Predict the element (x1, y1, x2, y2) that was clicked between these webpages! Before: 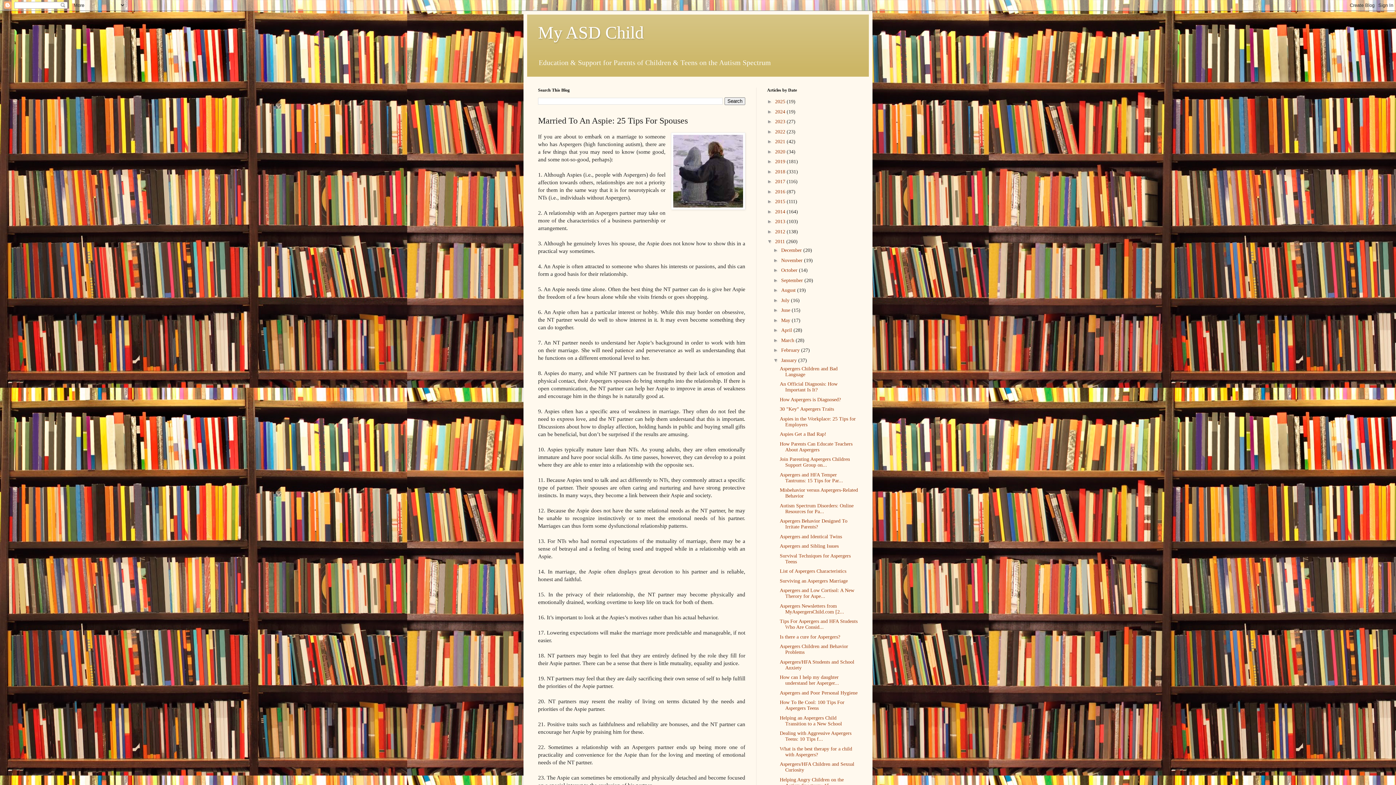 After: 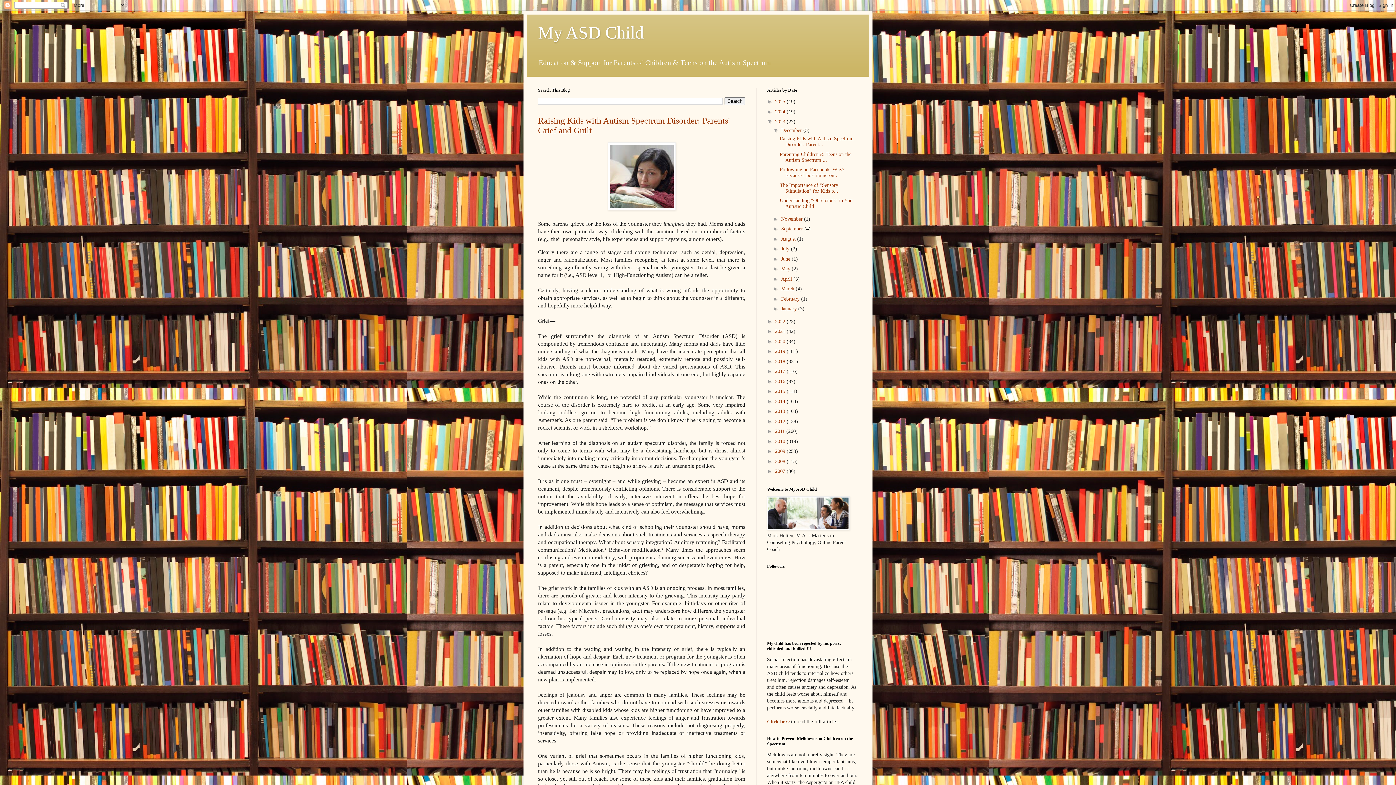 Action: label: 2023  bbox: (775, 119, 786, 124)